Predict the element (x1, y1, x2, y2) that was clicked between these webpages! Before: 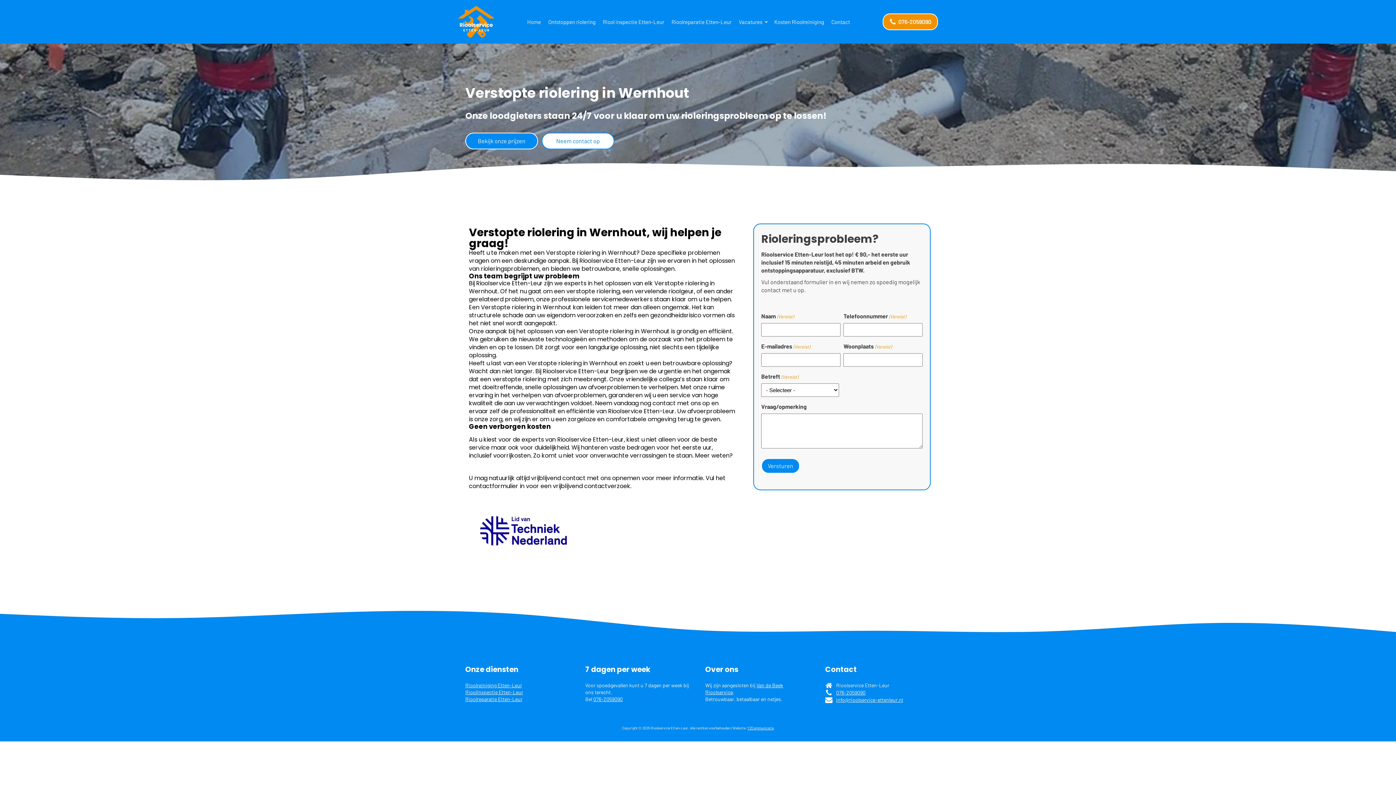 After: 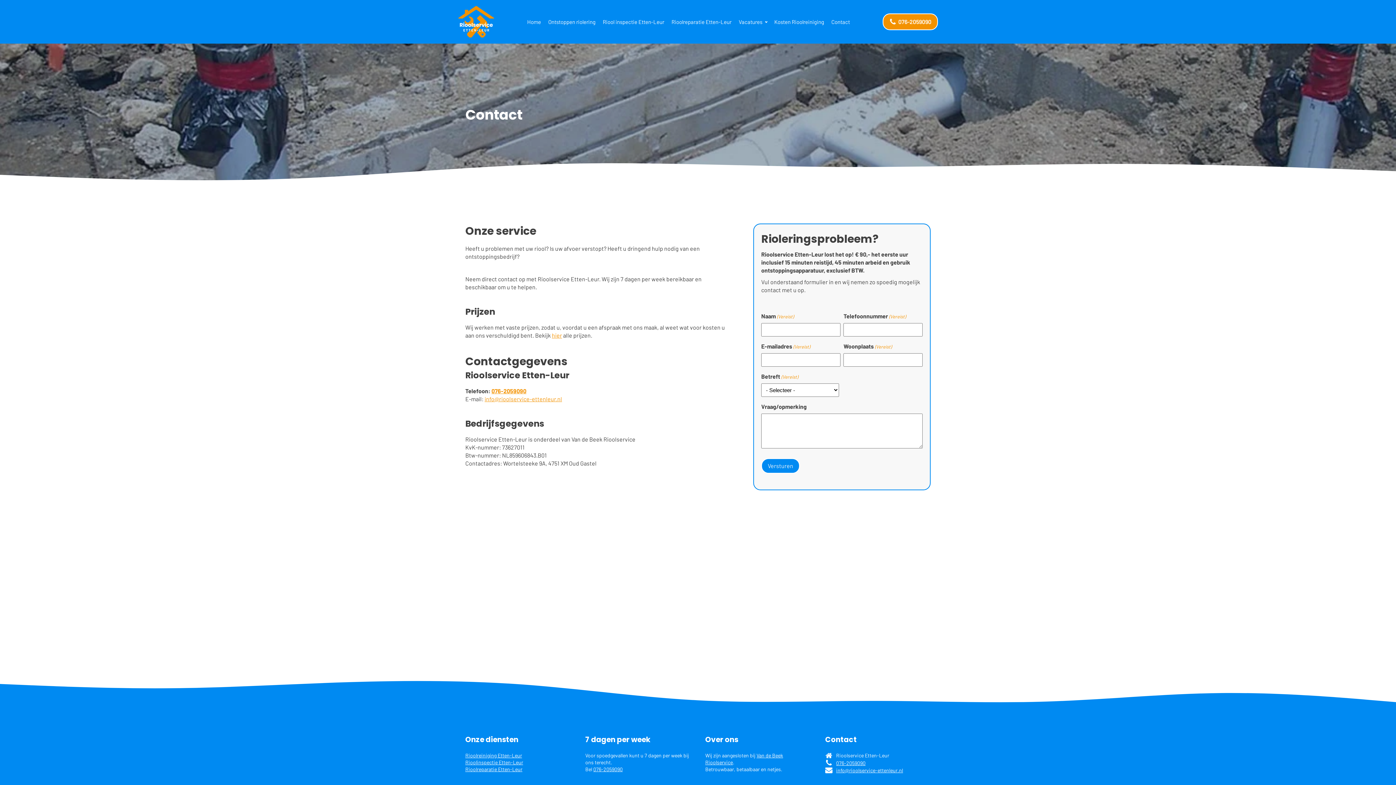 Action: label: Contact bbox: (827, 14, 853, 29)